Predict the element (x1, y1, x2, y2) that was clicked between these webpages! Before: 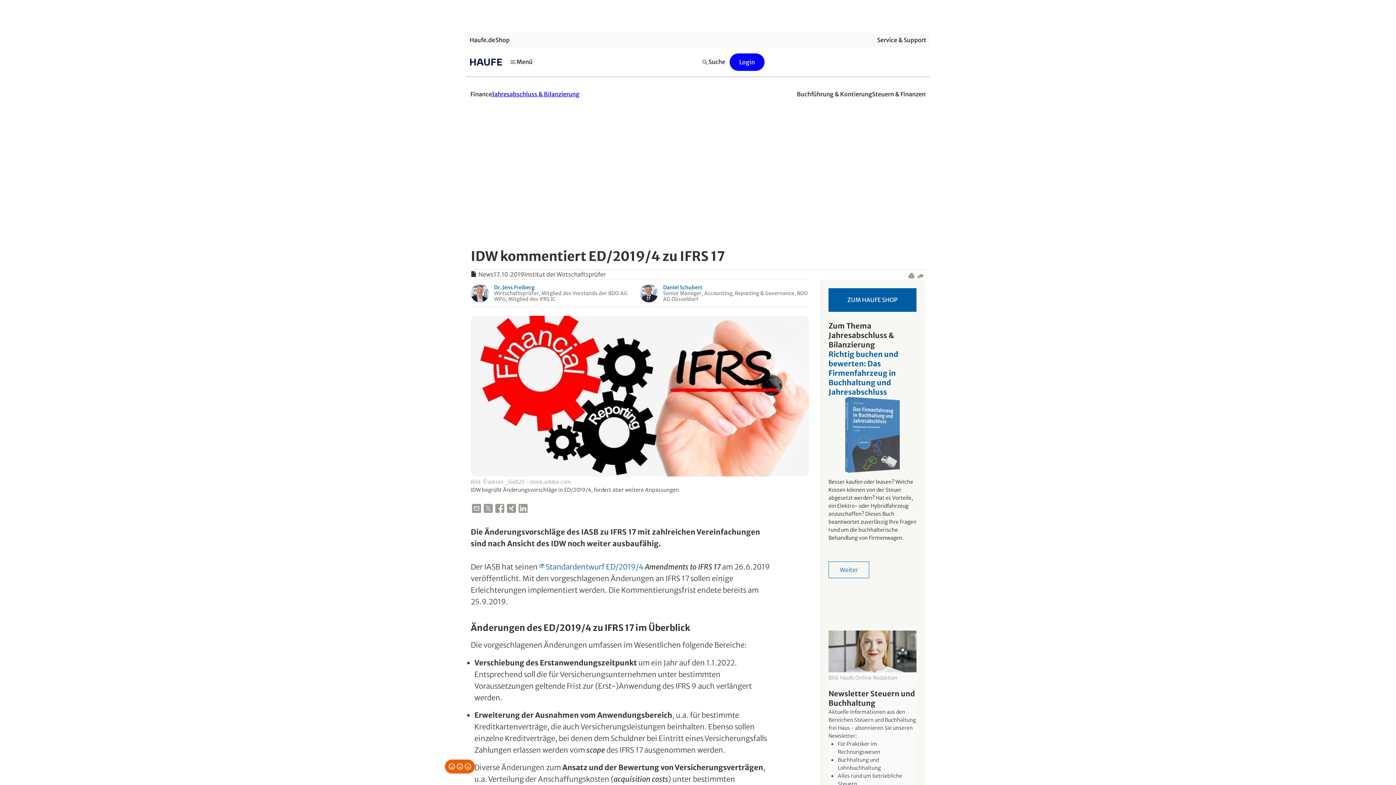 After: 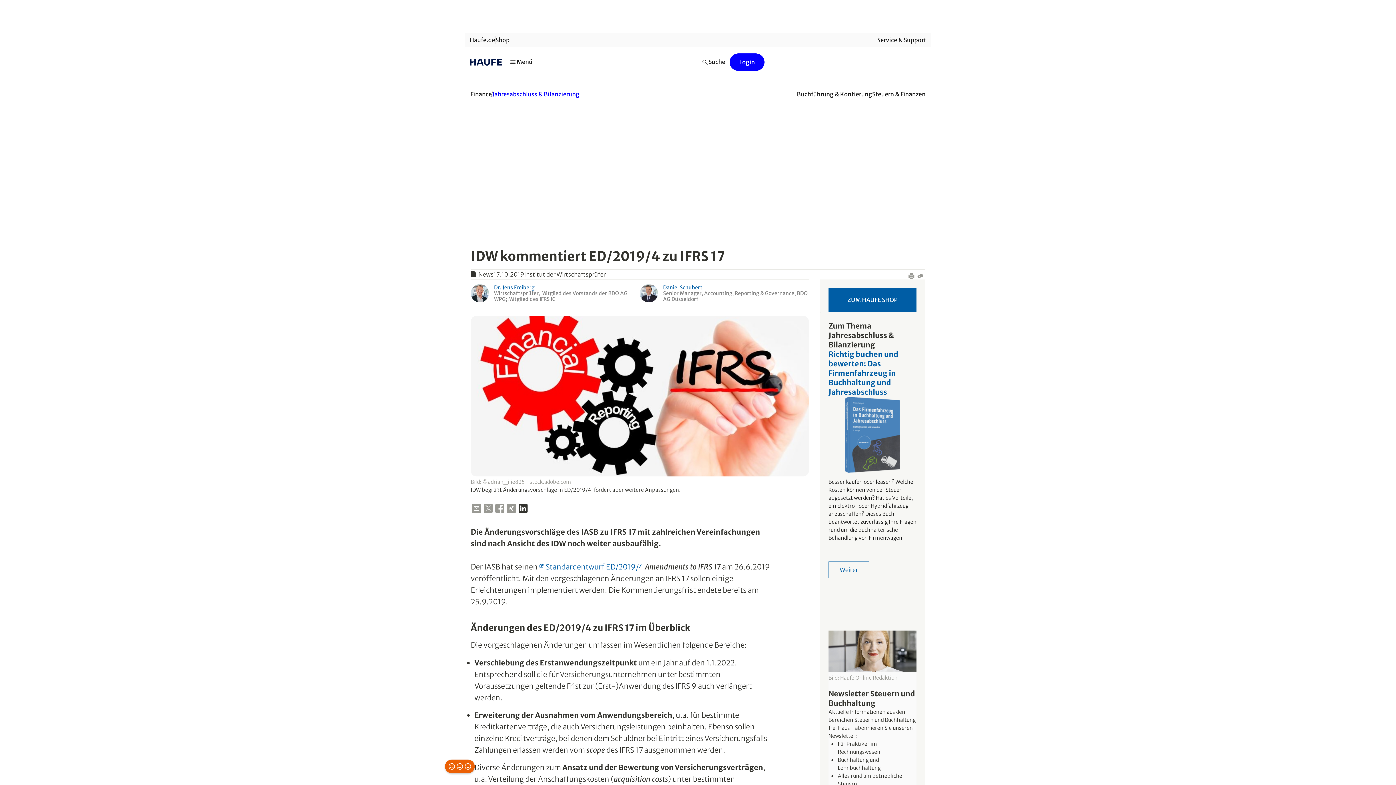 Action: bbox: (517, 502, 529, 517)